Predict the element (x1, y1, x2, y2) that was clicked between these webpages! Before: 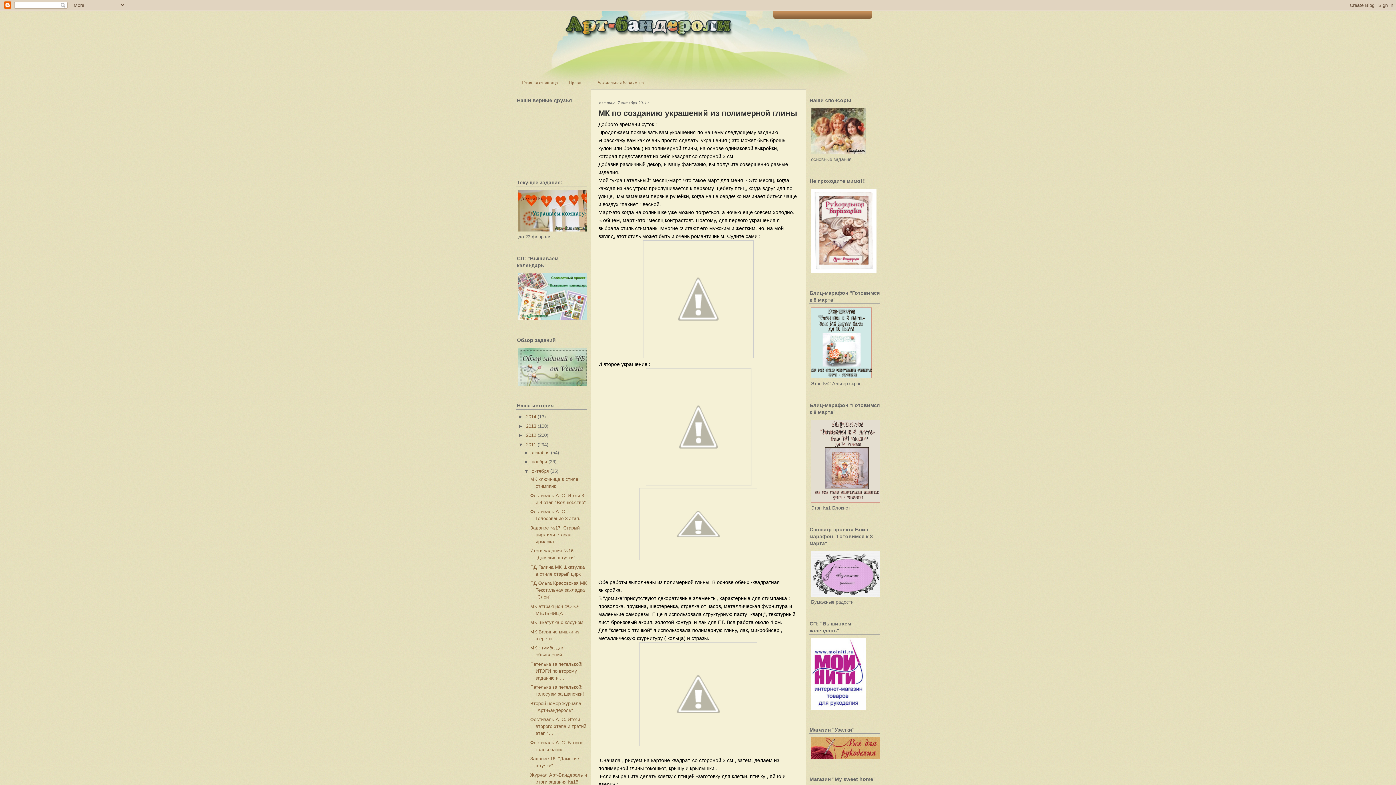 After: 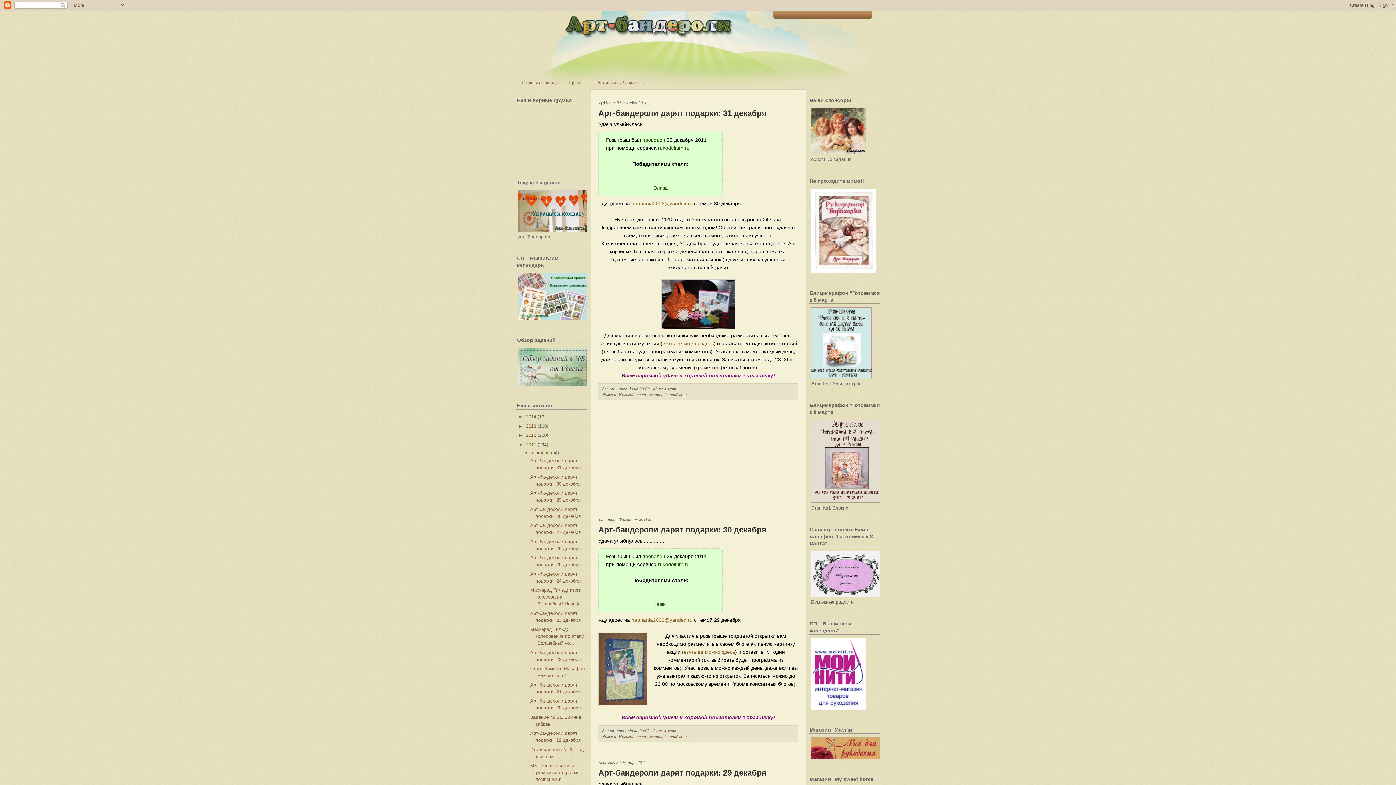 Action: bbox: (531, 450, 549, 455) label: декабря